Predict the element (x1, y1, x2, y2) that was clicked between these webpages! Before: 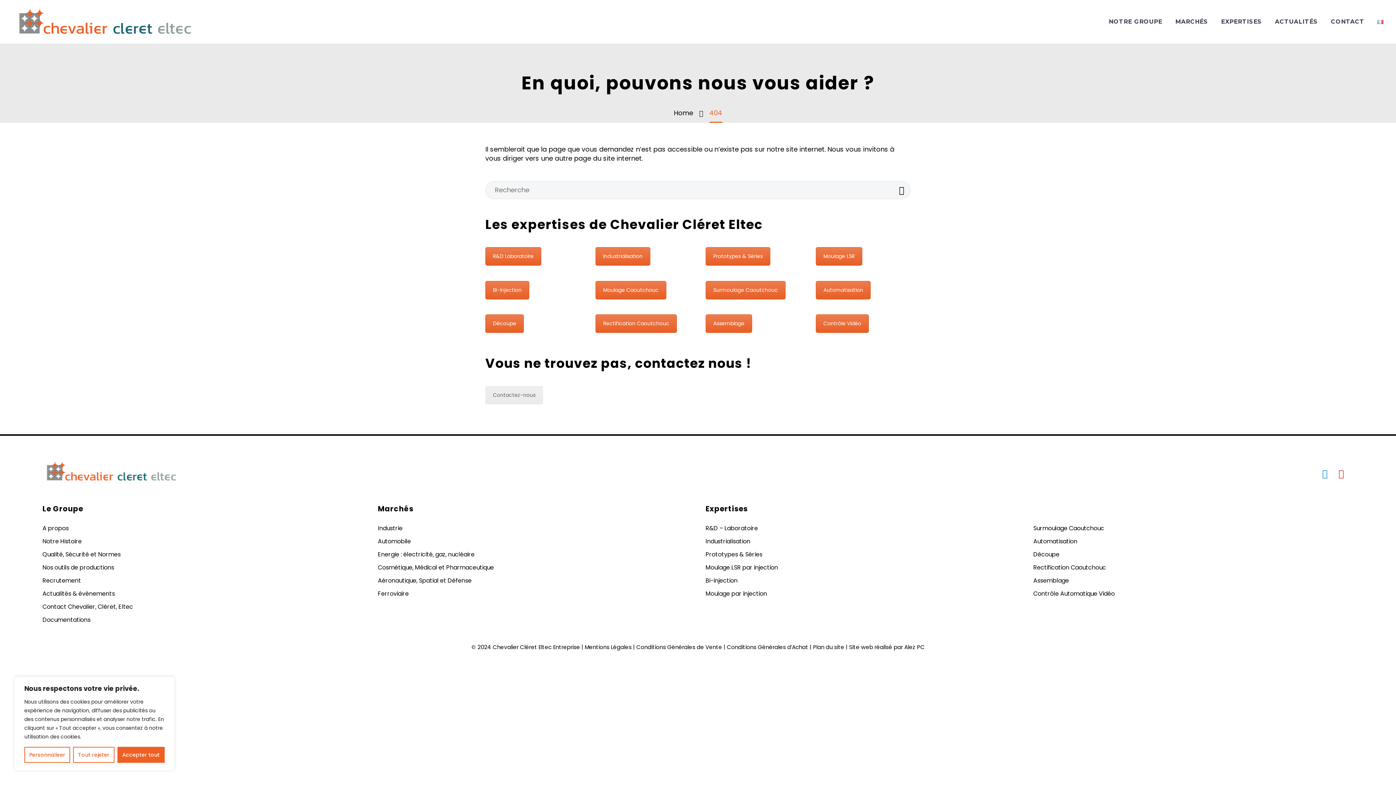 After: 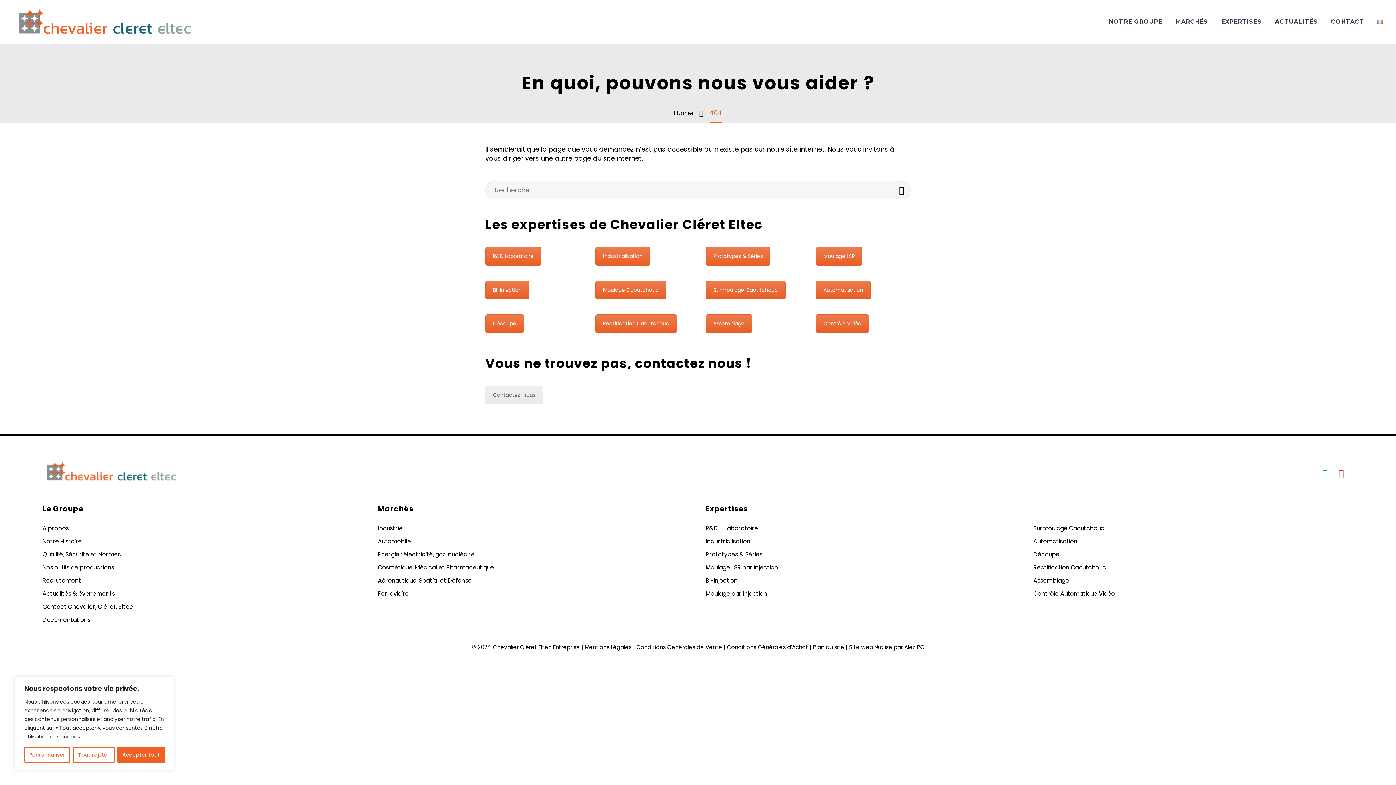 Action: bbox: (595, 247, 650, 265) label: Industrialisation